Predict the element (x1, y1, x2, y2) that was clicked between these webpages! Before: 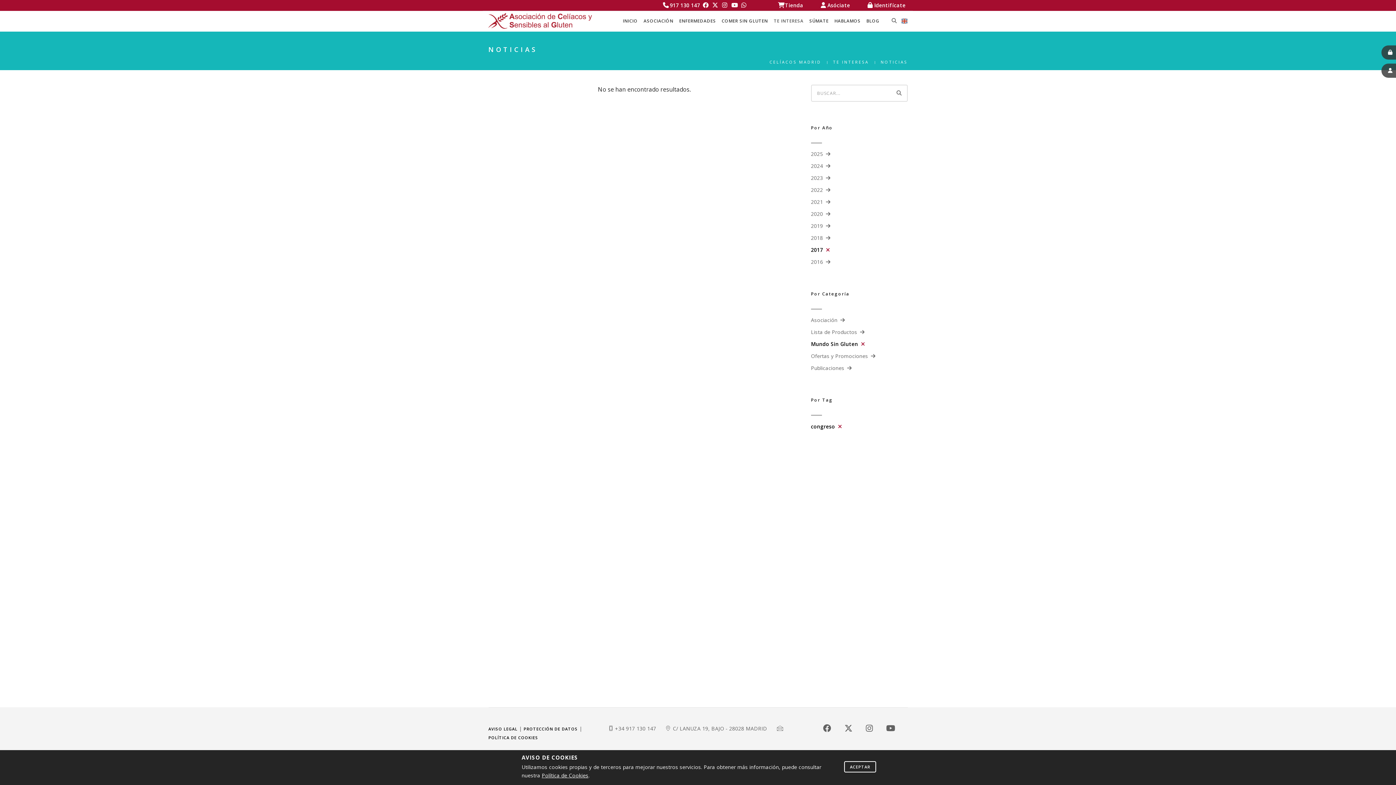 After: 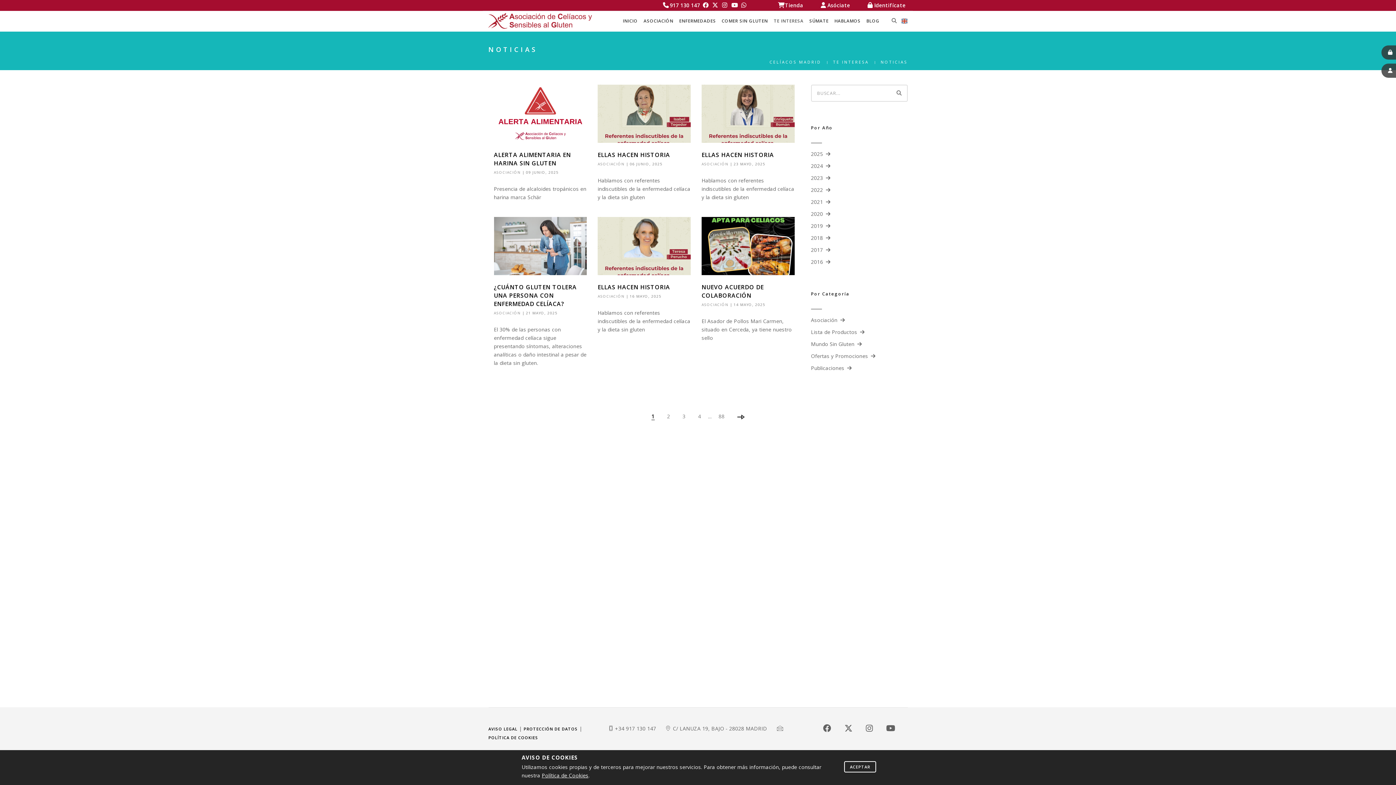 Action: bbox: (880, 59, 907, 64) label: NOTICIAS